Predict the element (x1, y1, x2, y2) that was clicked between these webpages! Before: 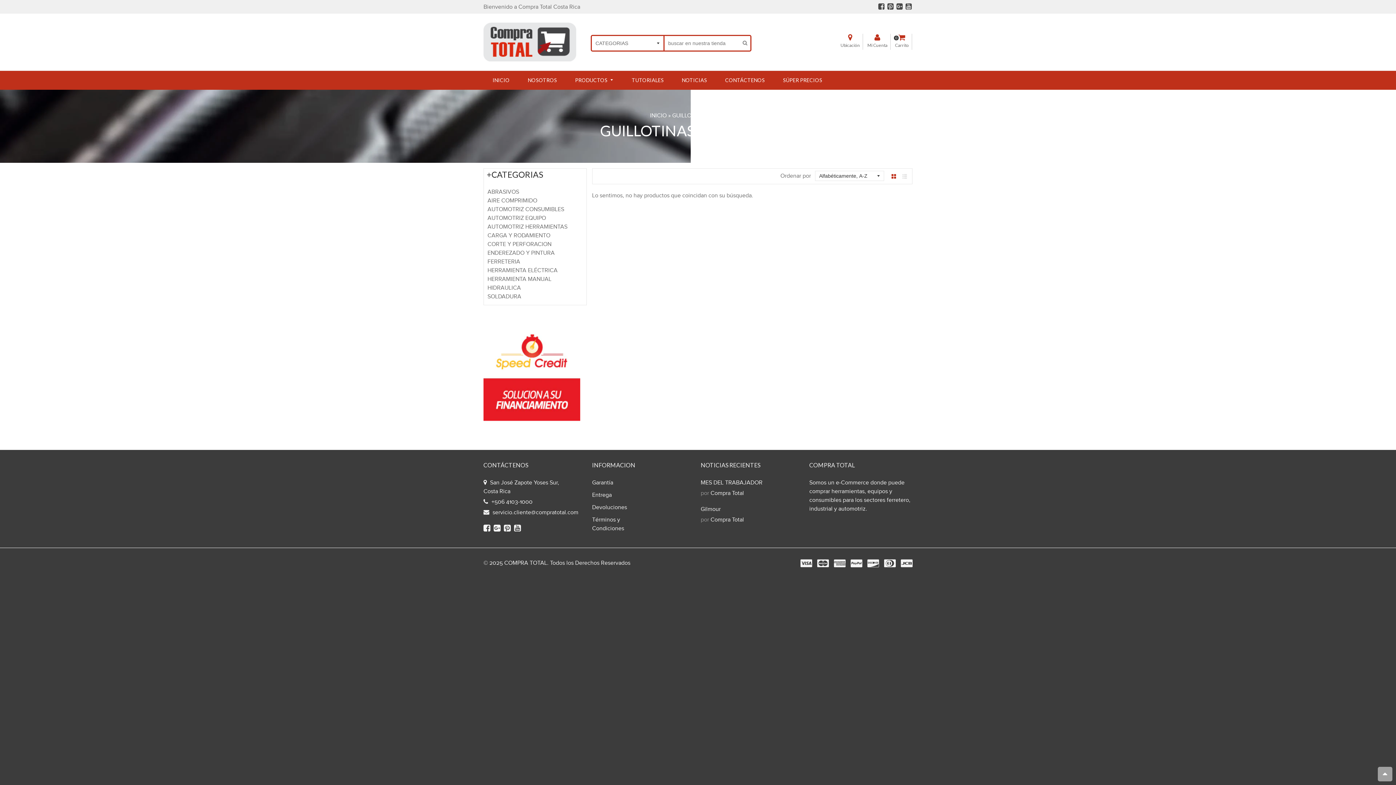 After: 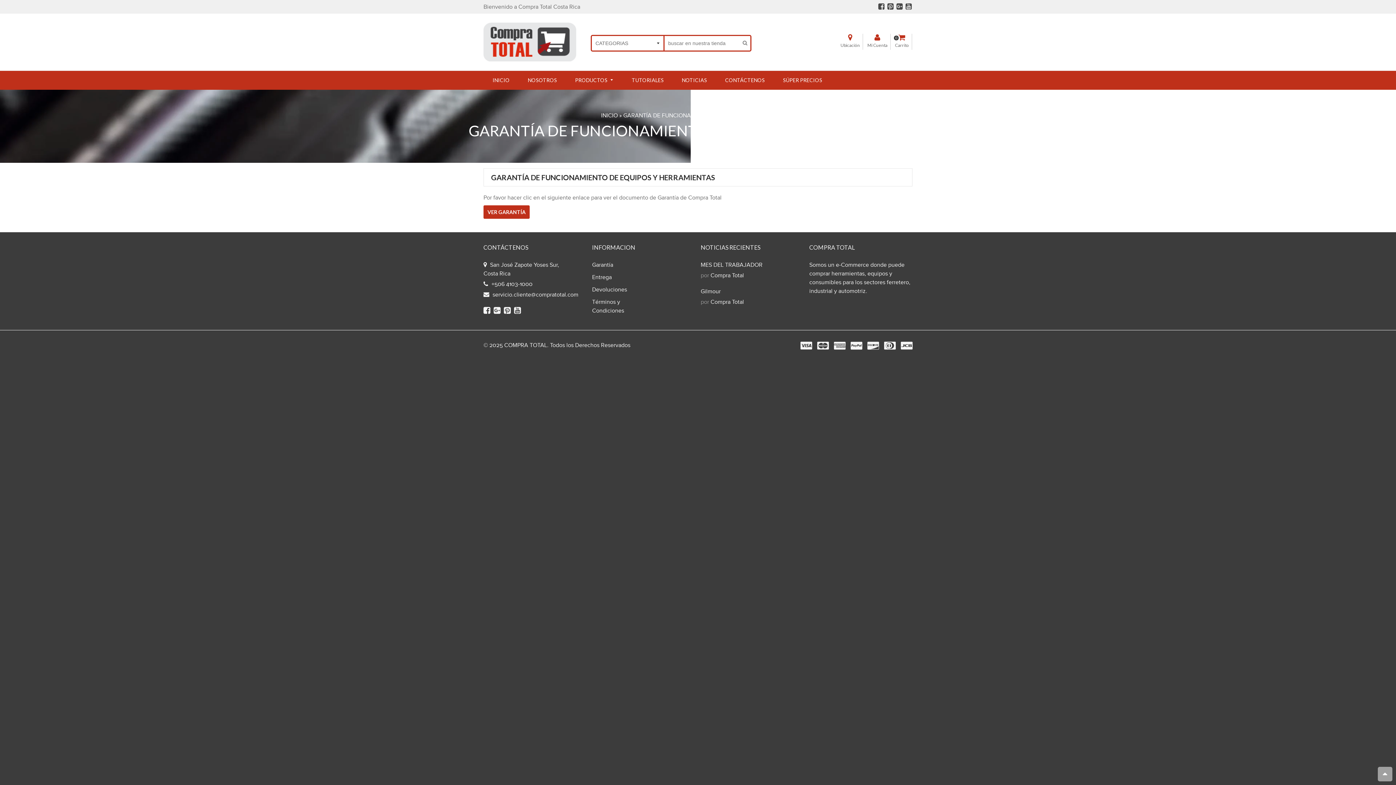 Action: bbox: (592, 479, 613, 486) label: Garantía